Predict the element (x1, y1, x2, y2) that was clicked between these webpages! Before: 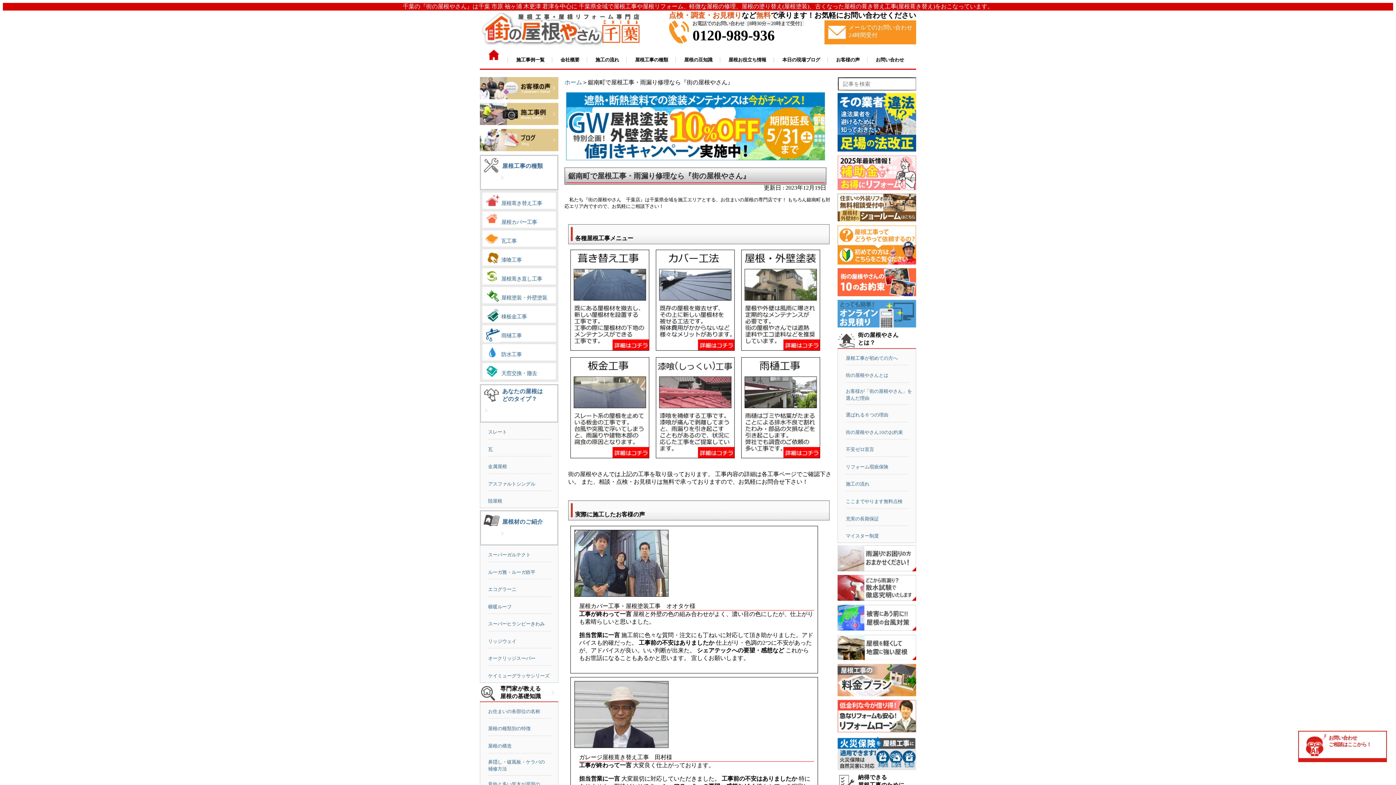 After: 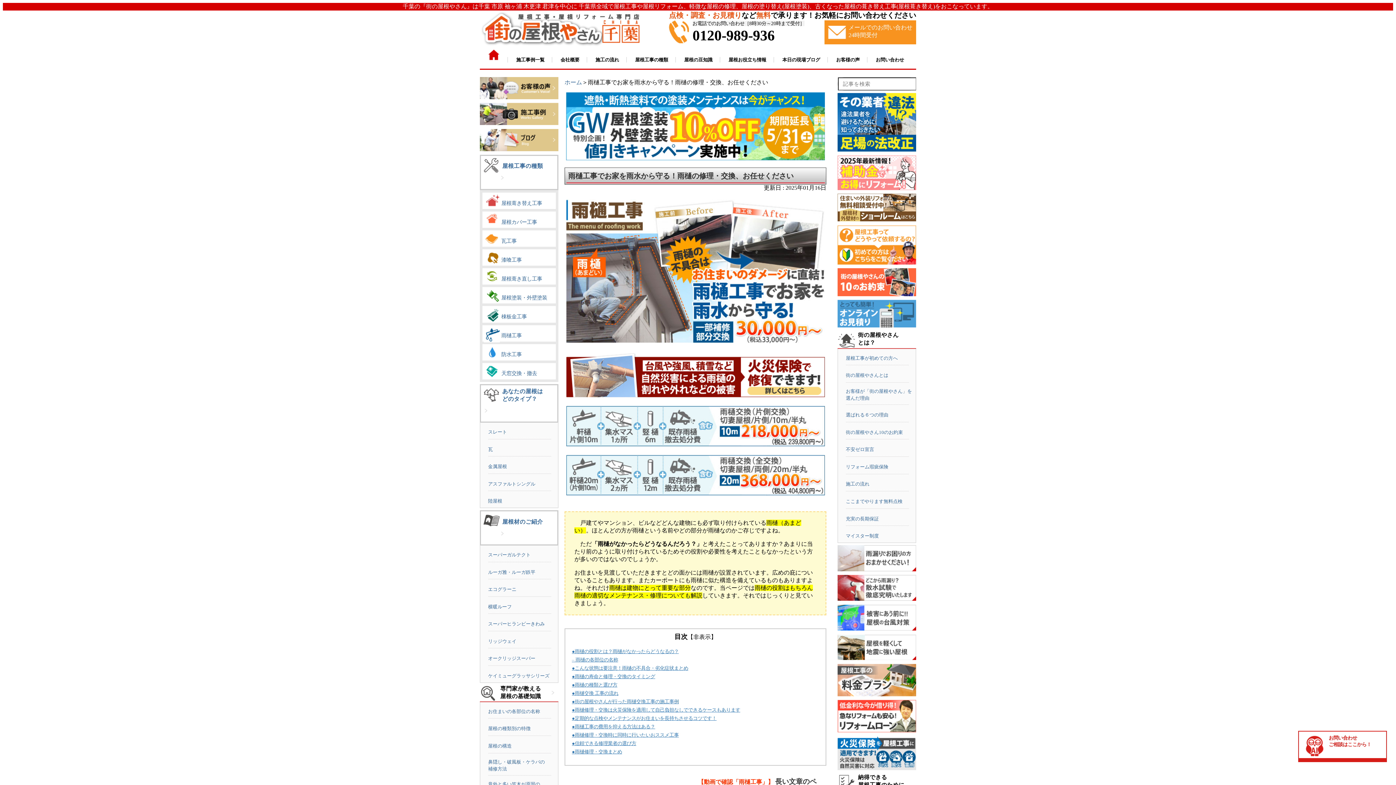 Action: label: 雨樋工事 bbox: (484, 326, 553, 339)